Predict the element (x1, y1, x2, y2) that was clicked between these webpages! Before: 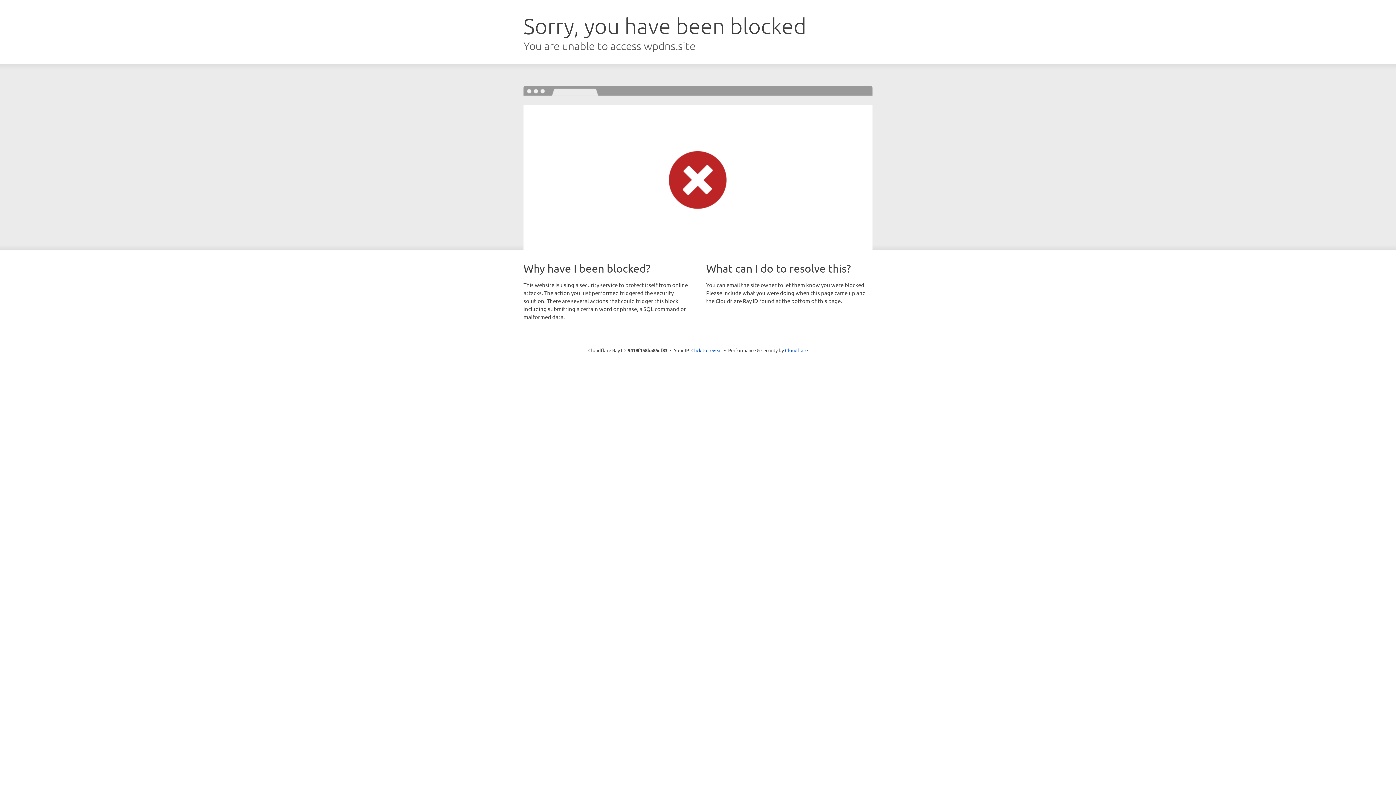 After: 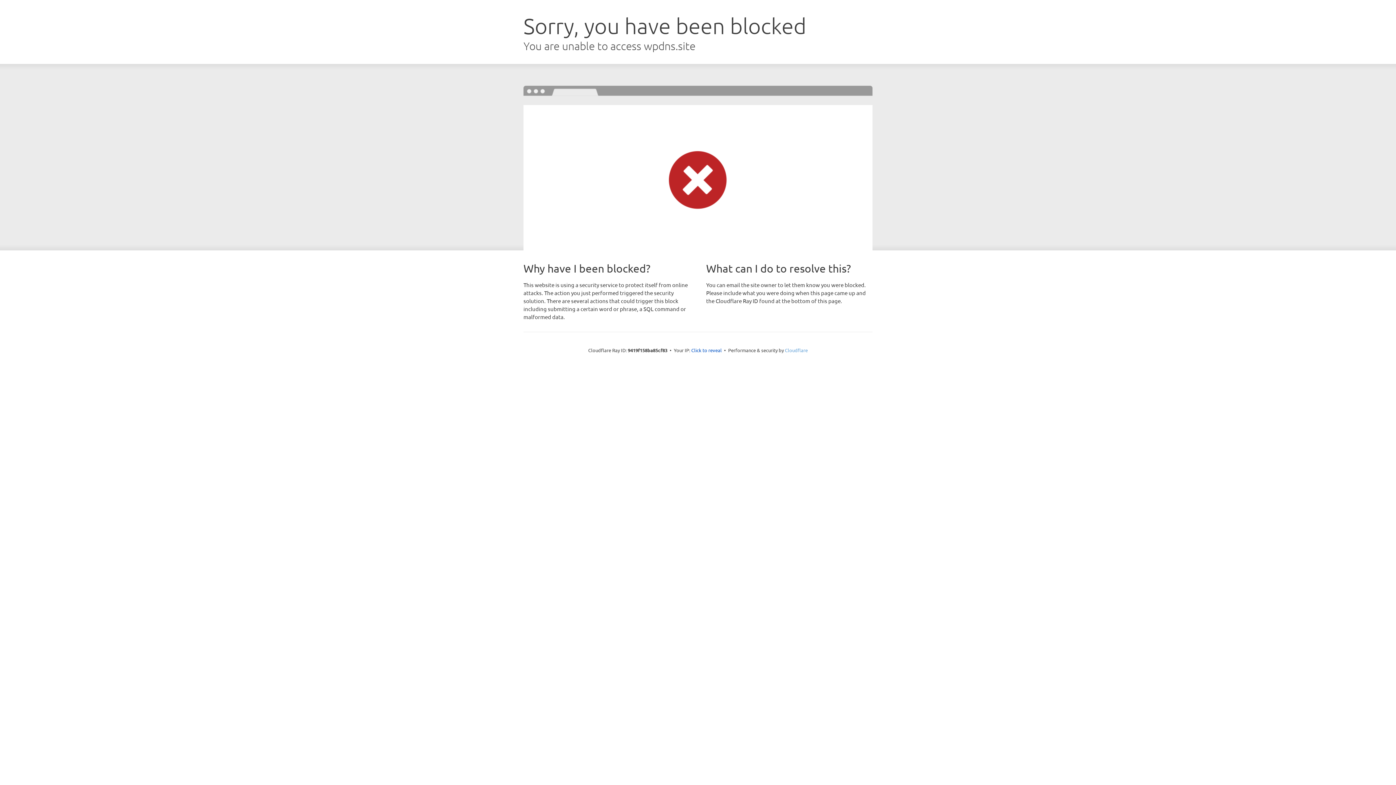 Action: label: Cloudflare bbox: (785, 347, 808, 353)